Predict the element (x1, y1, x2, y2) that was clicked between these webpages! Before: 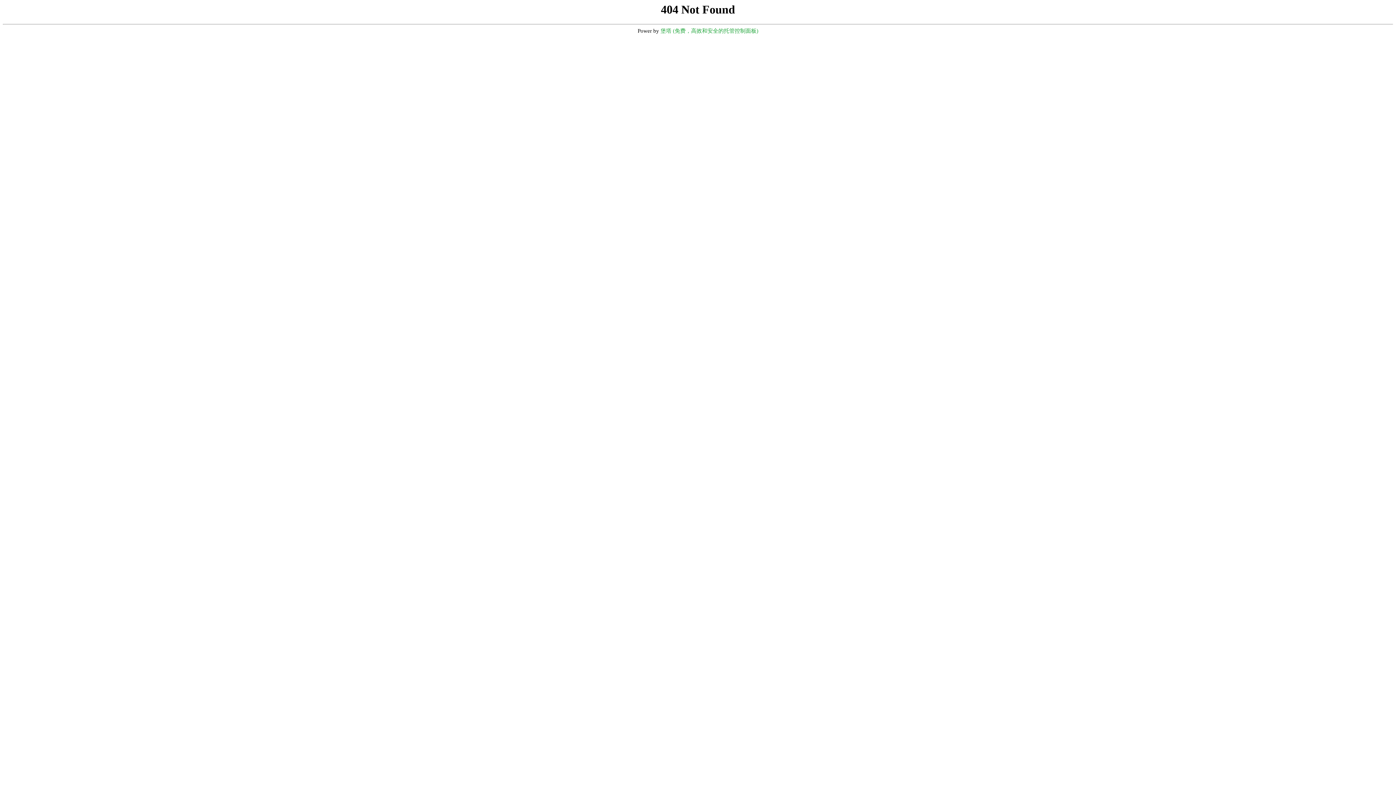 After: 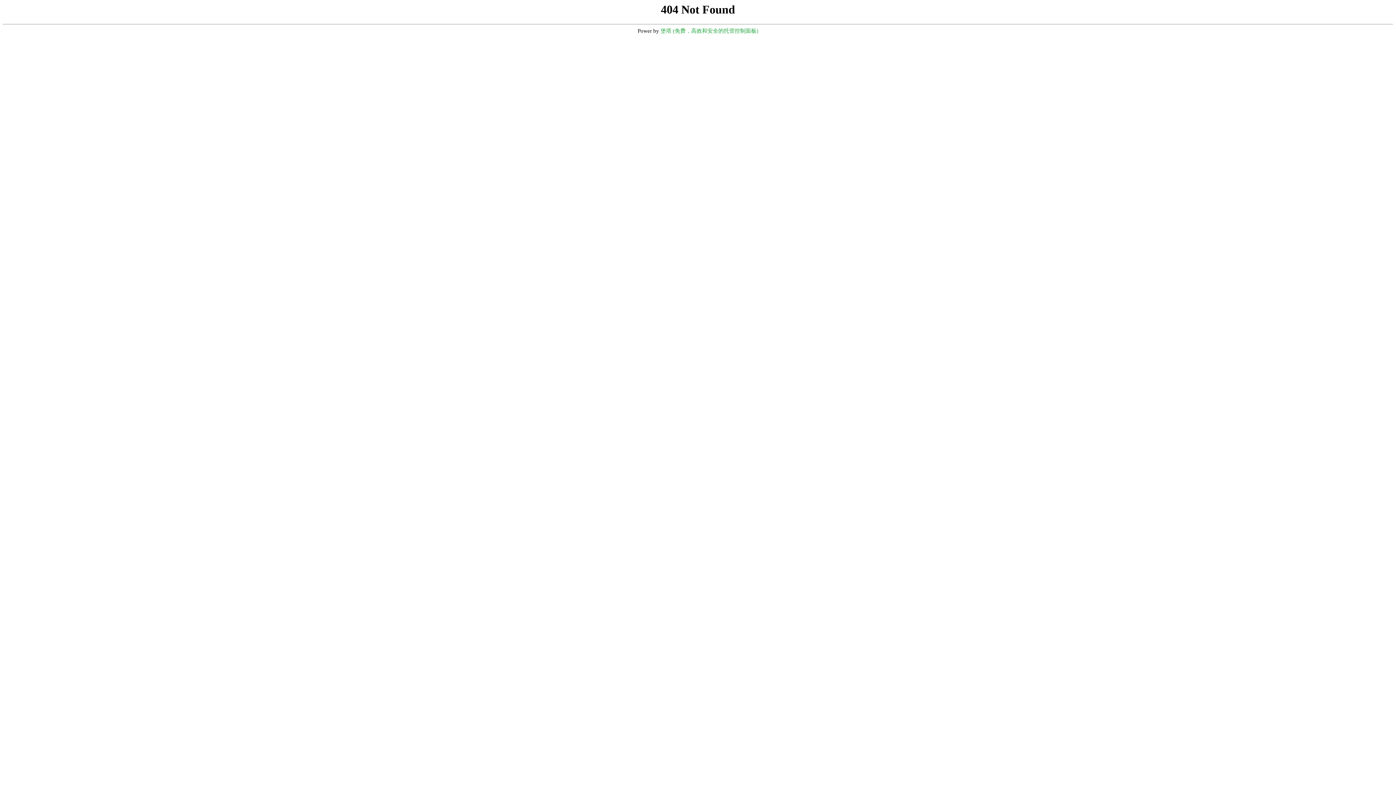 Action: bbox: (660, 28, 758, 33) label: 堡塔 (免费，高效和安全的托管控制面板)